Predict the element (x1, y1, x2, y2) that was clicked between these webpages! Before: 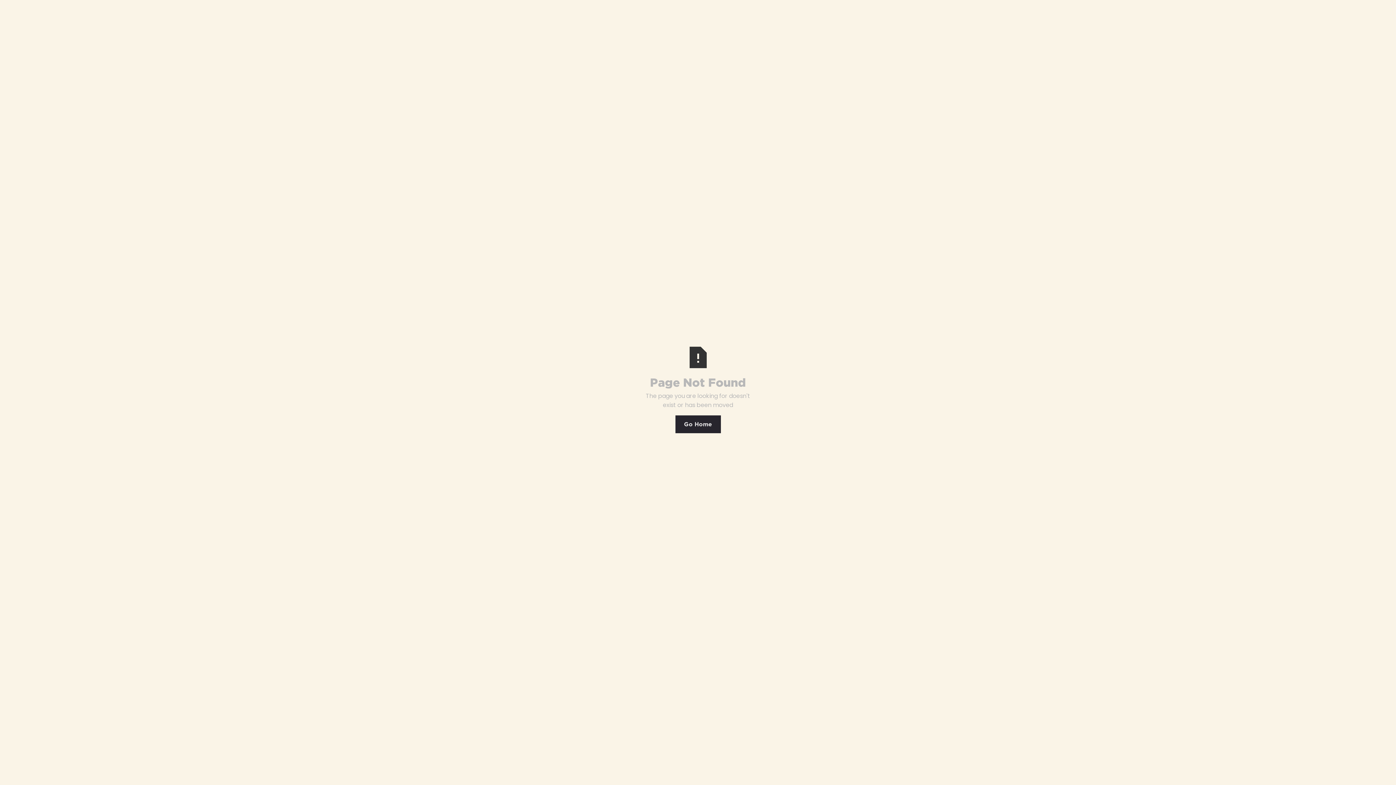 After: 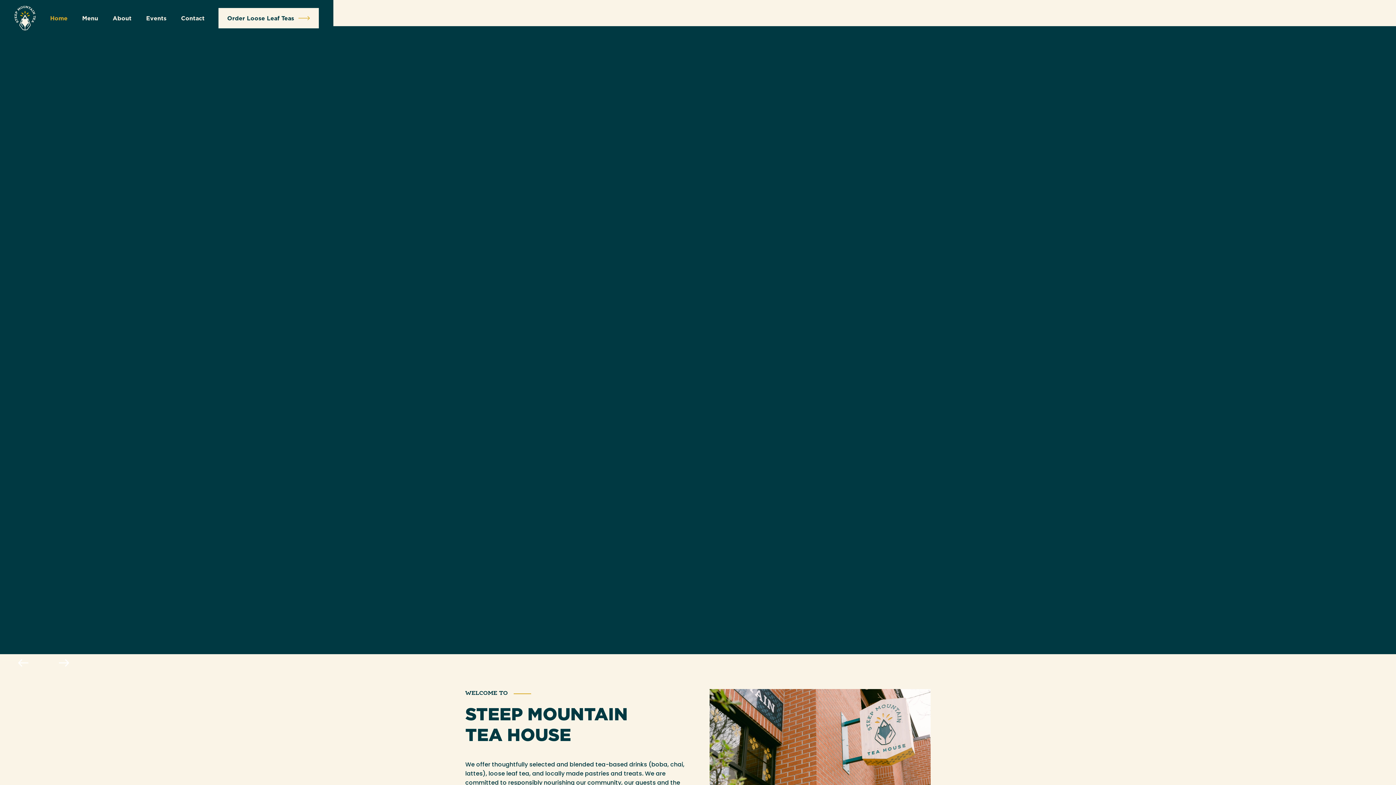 Action: label: Go Home bbox: (675, 415, 720, 433)